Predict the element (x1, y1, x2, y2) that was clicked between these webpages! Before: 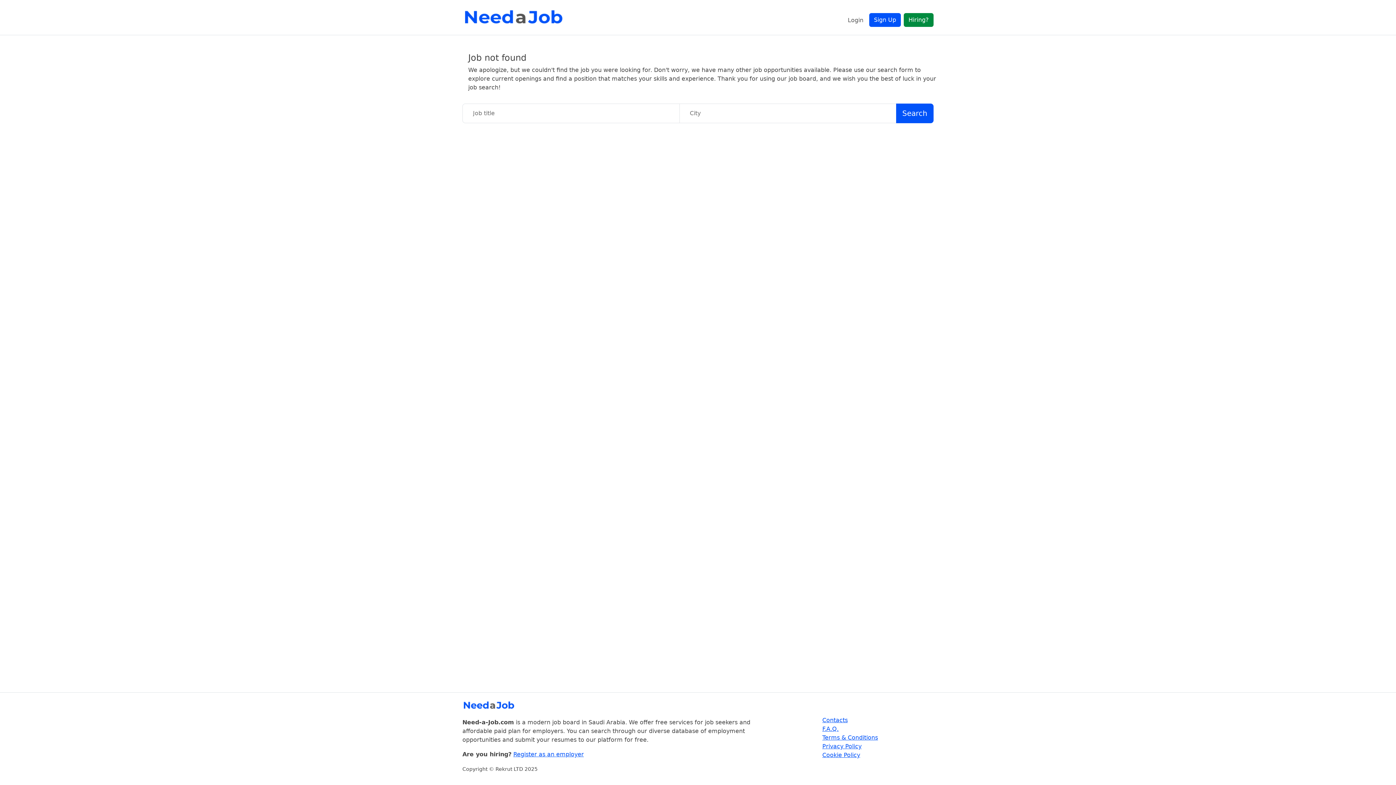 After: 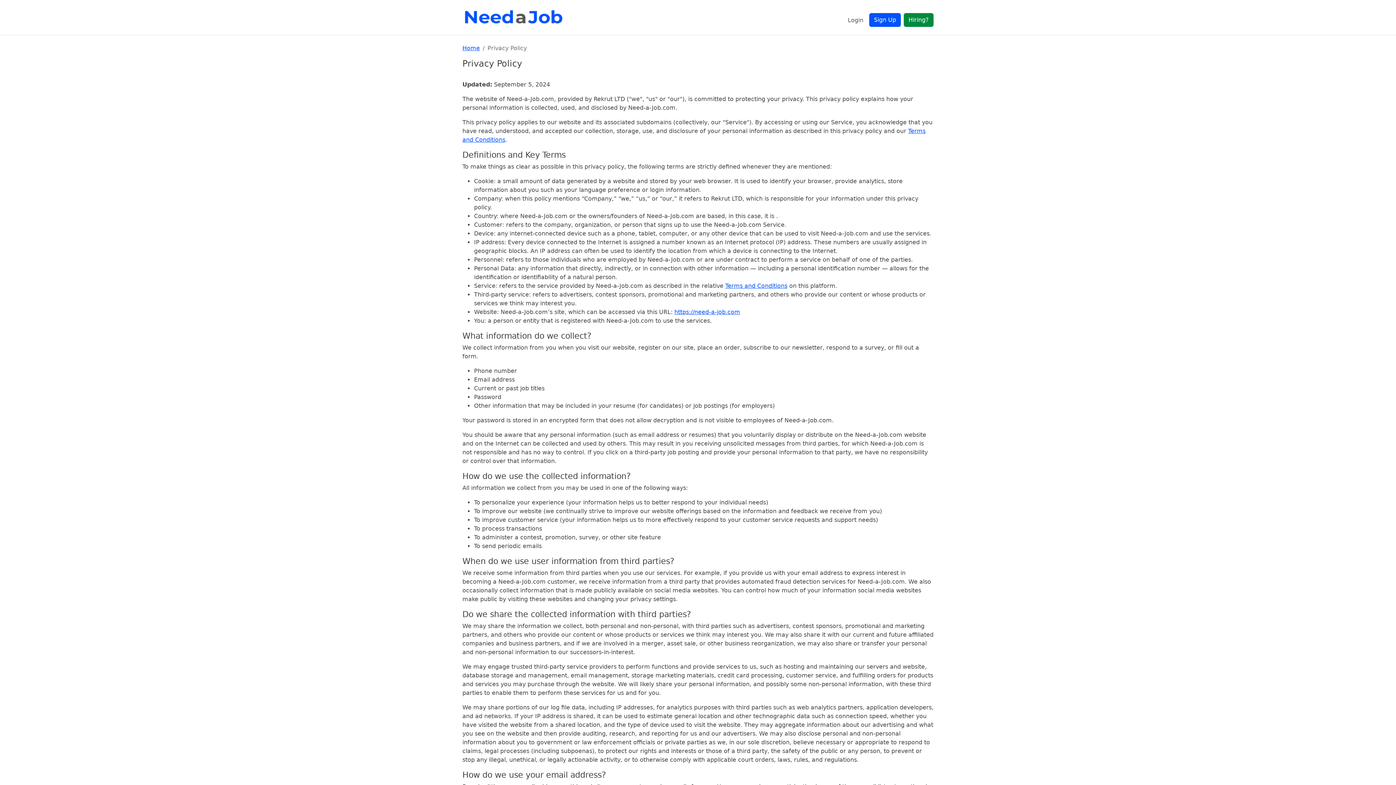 Action: label: Privacy Policy bbox: (822, 743, 861, 750)